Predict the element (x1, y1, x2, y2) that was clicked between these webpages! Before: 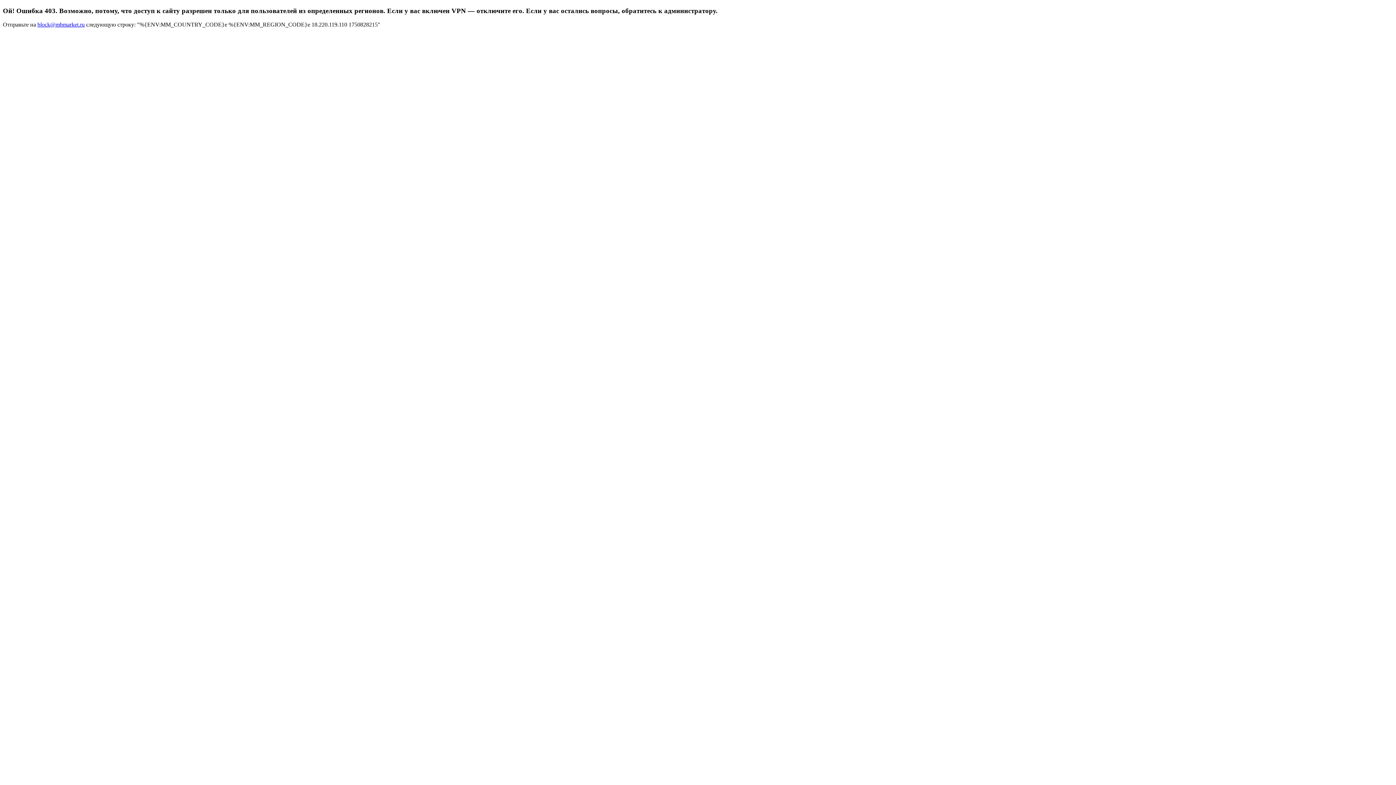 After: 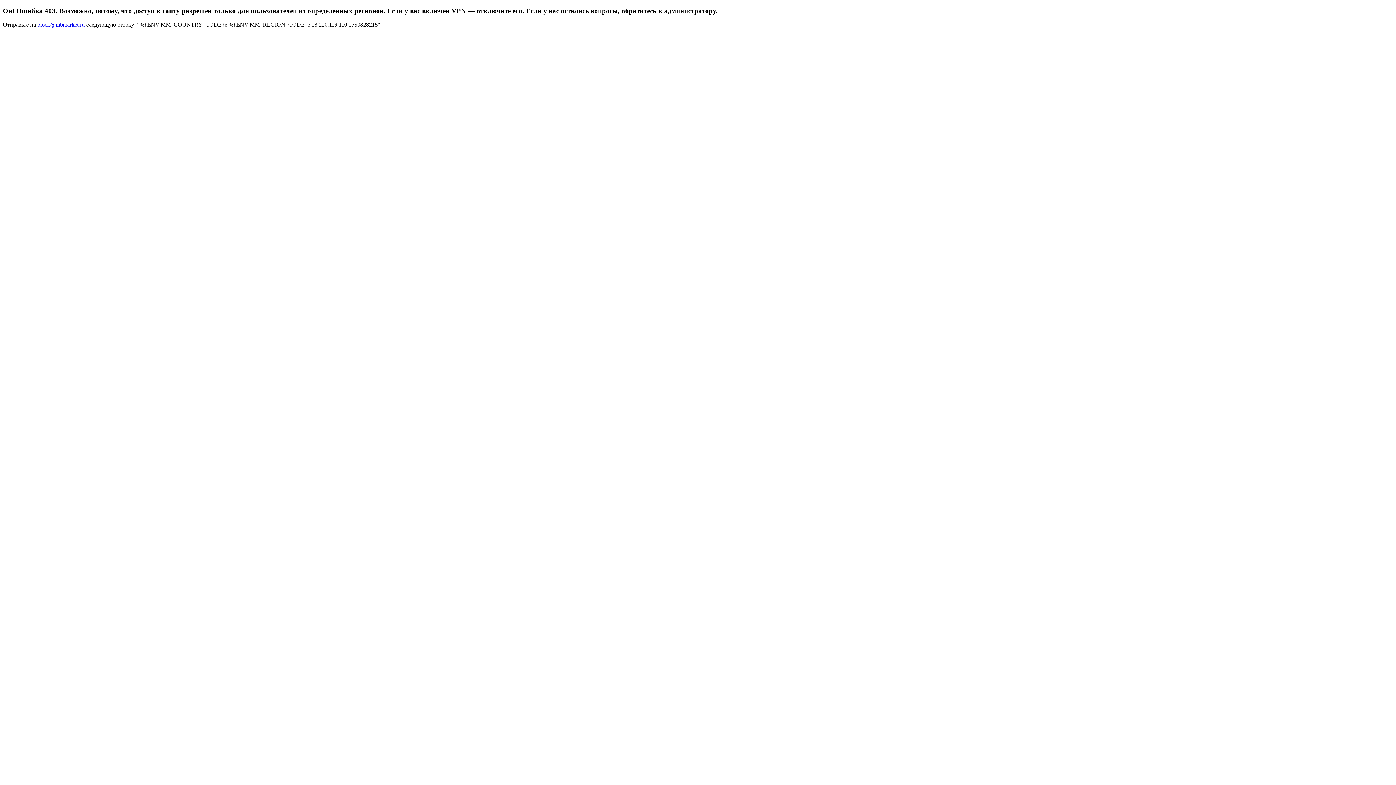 Action: label: block@mbmarket.ru bbox: (37, 21, 84, 27)